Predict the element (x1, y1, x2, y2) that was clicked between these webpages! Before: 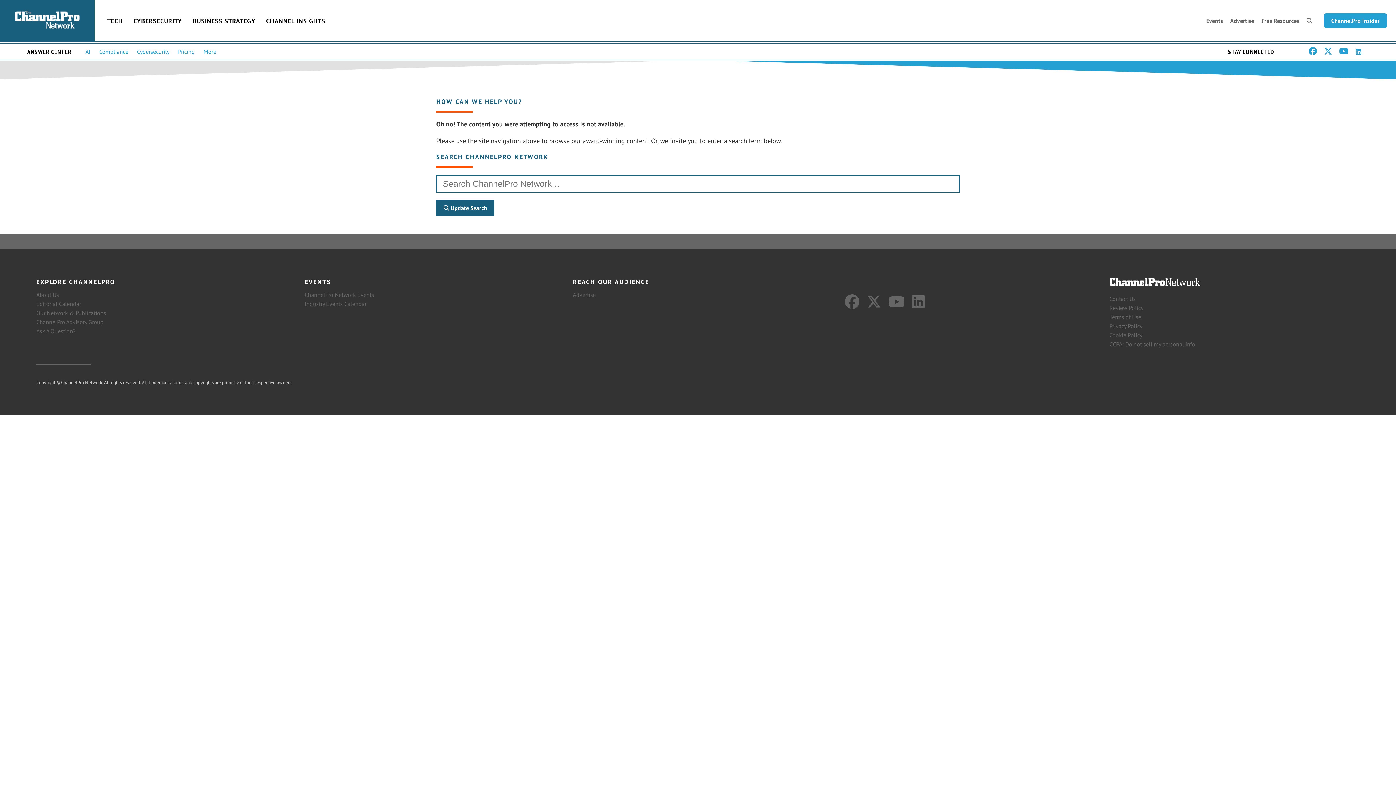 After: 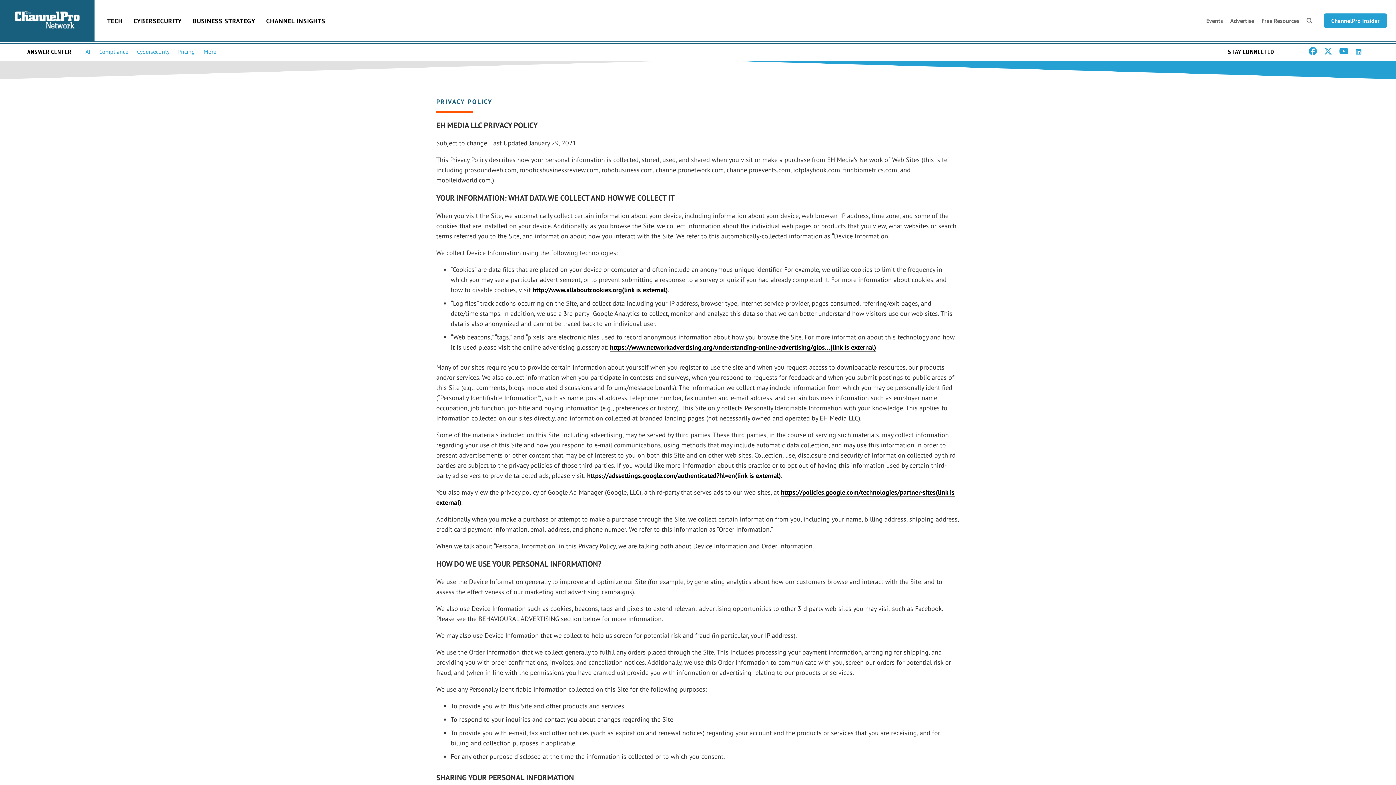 Action: label: Privacy Policy bbox: (1109, 322, 1142, 329)